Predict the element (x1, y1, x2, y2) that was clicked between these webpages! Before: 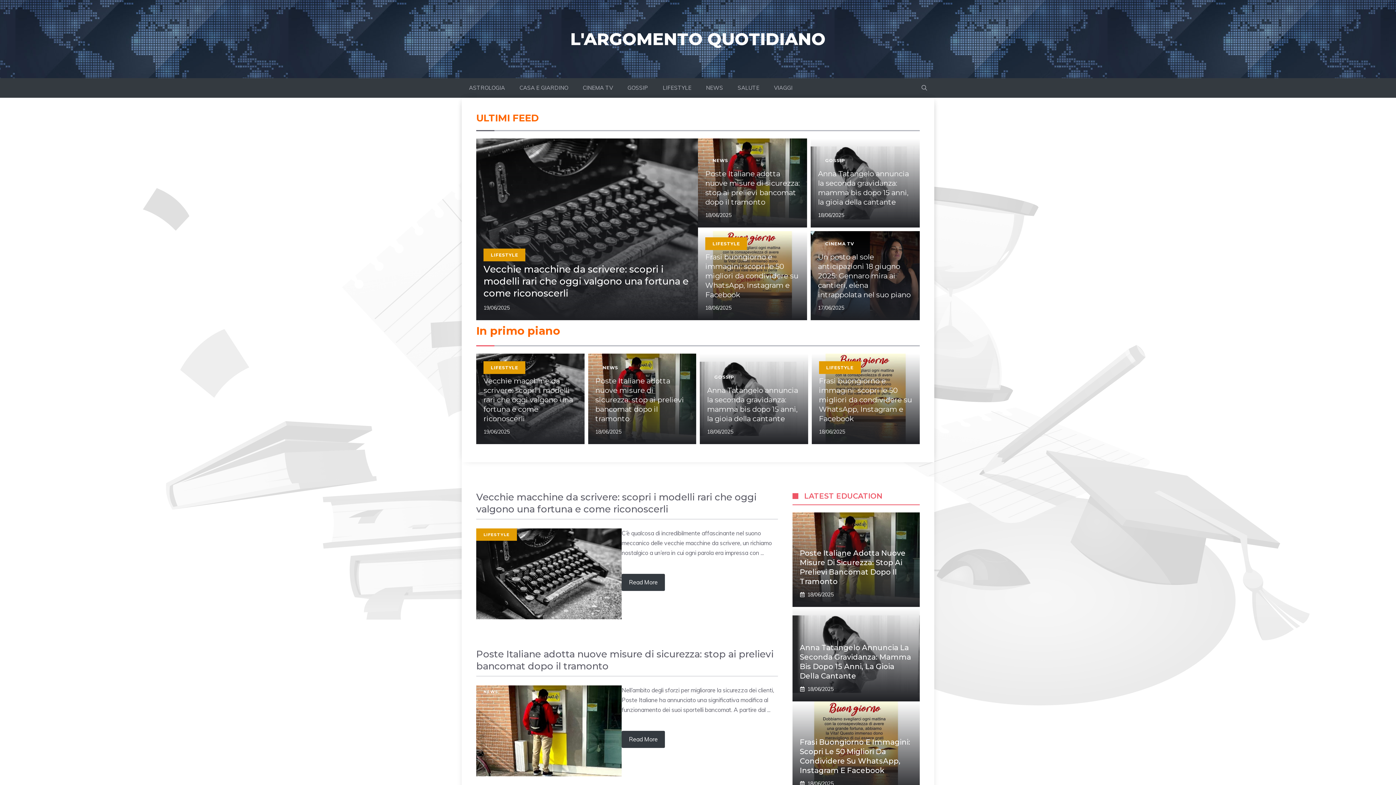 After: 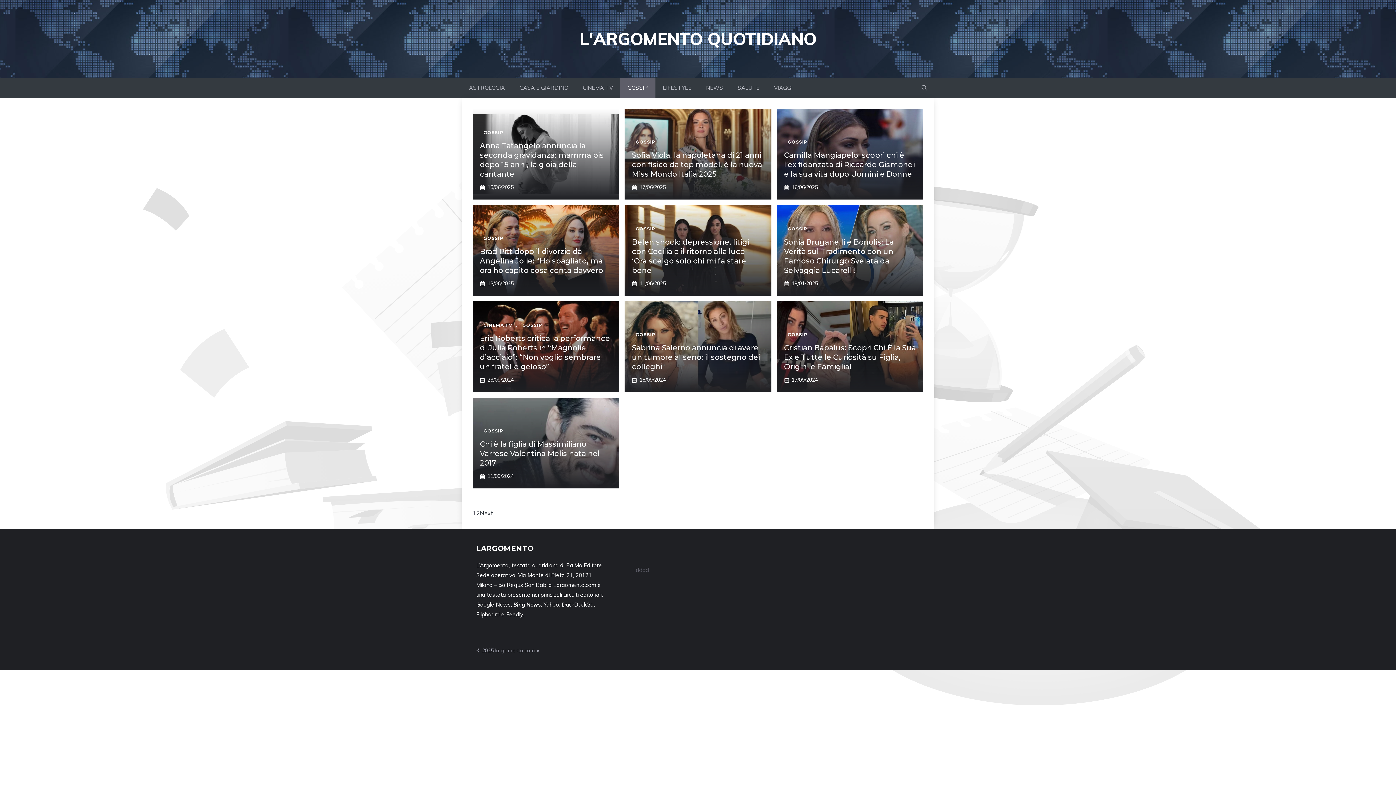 Action: label: GOSSIP bbox: (714, 374, 734, 379)